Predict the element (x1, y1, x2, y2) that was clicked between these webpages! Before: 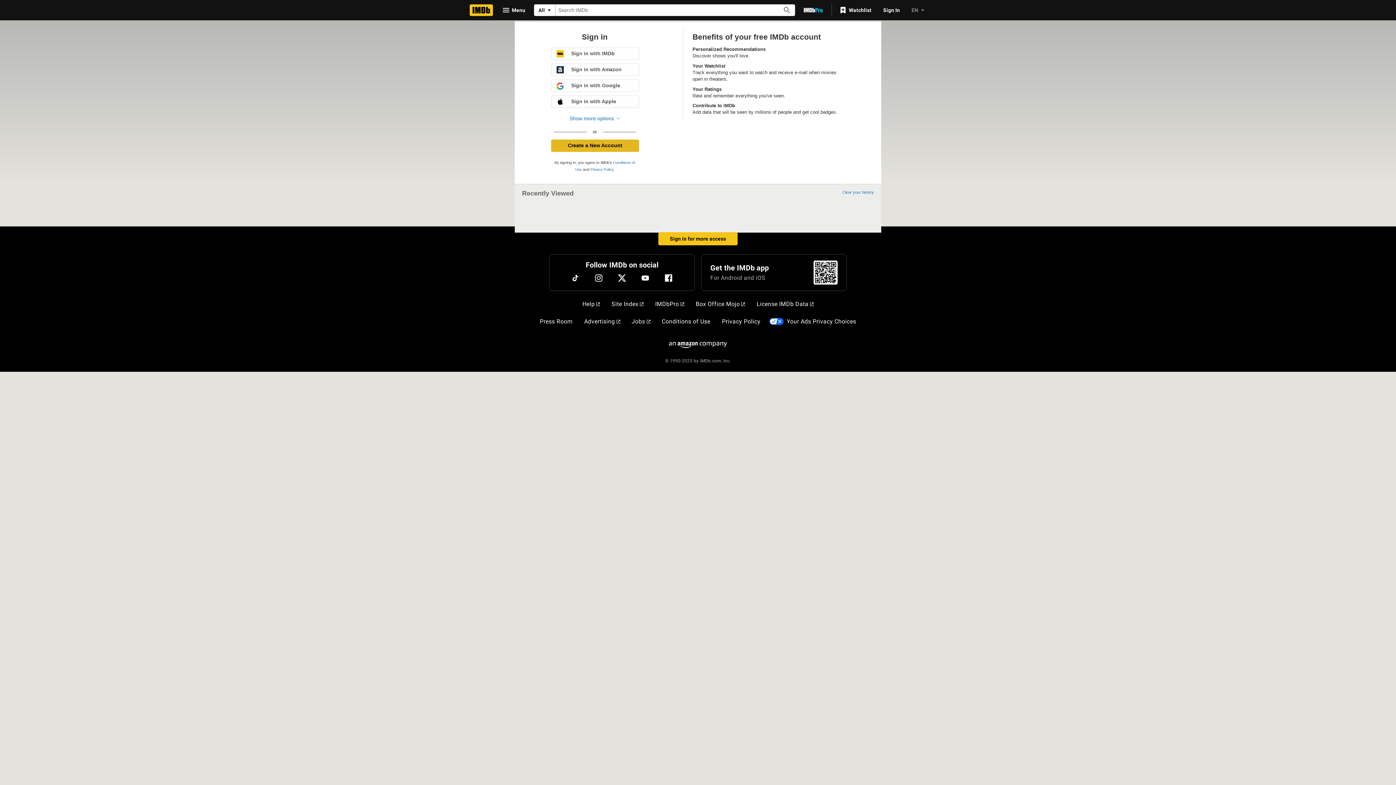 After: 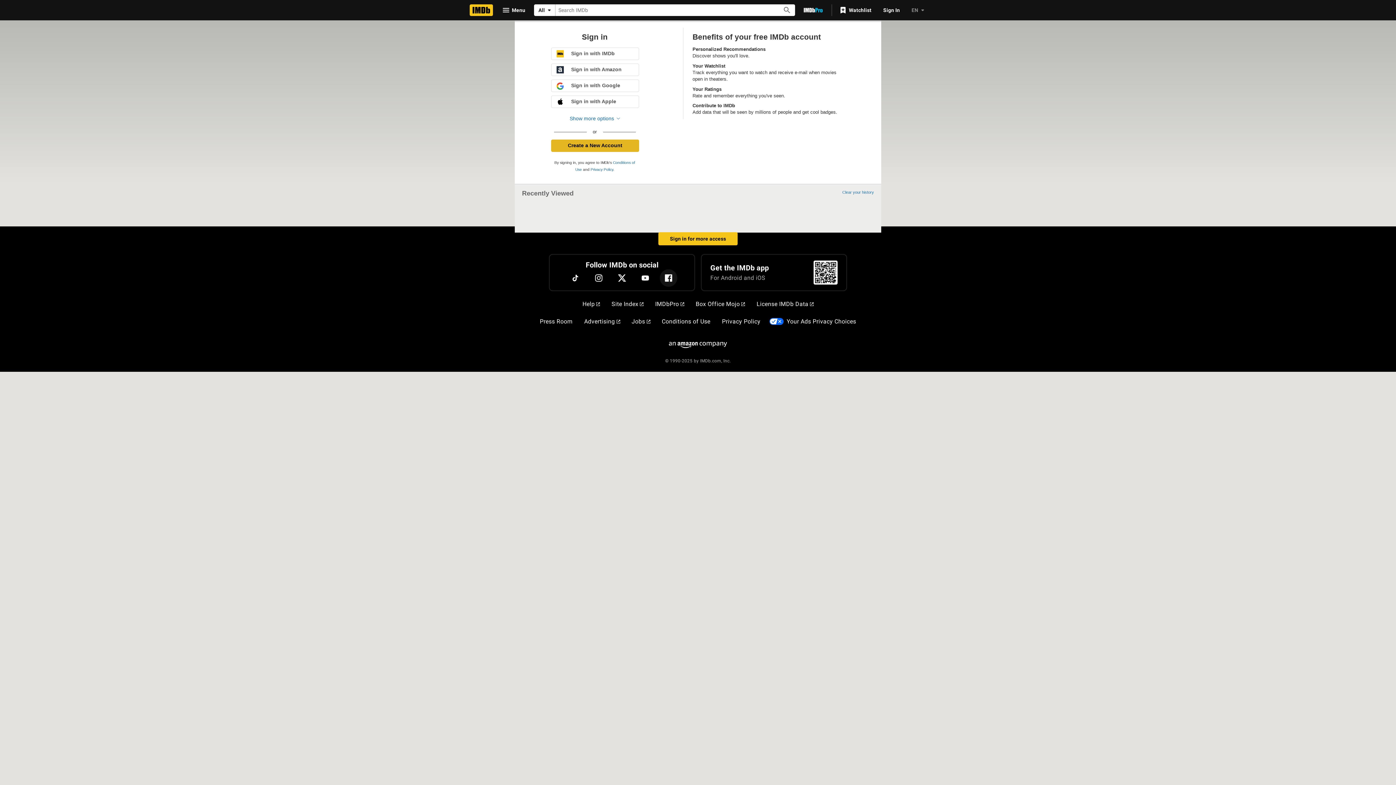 Action: bbox: (660, 269, 677, 286) label: Facebook